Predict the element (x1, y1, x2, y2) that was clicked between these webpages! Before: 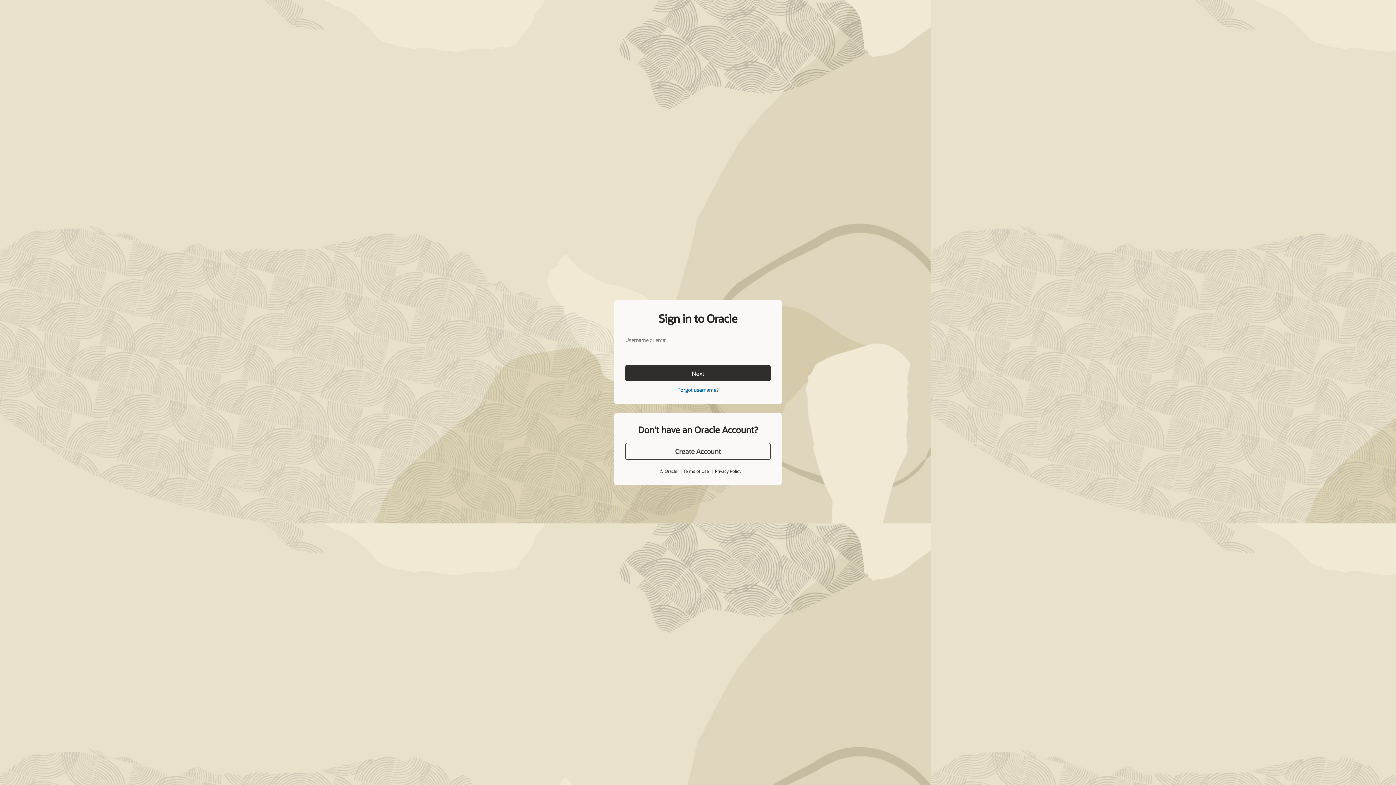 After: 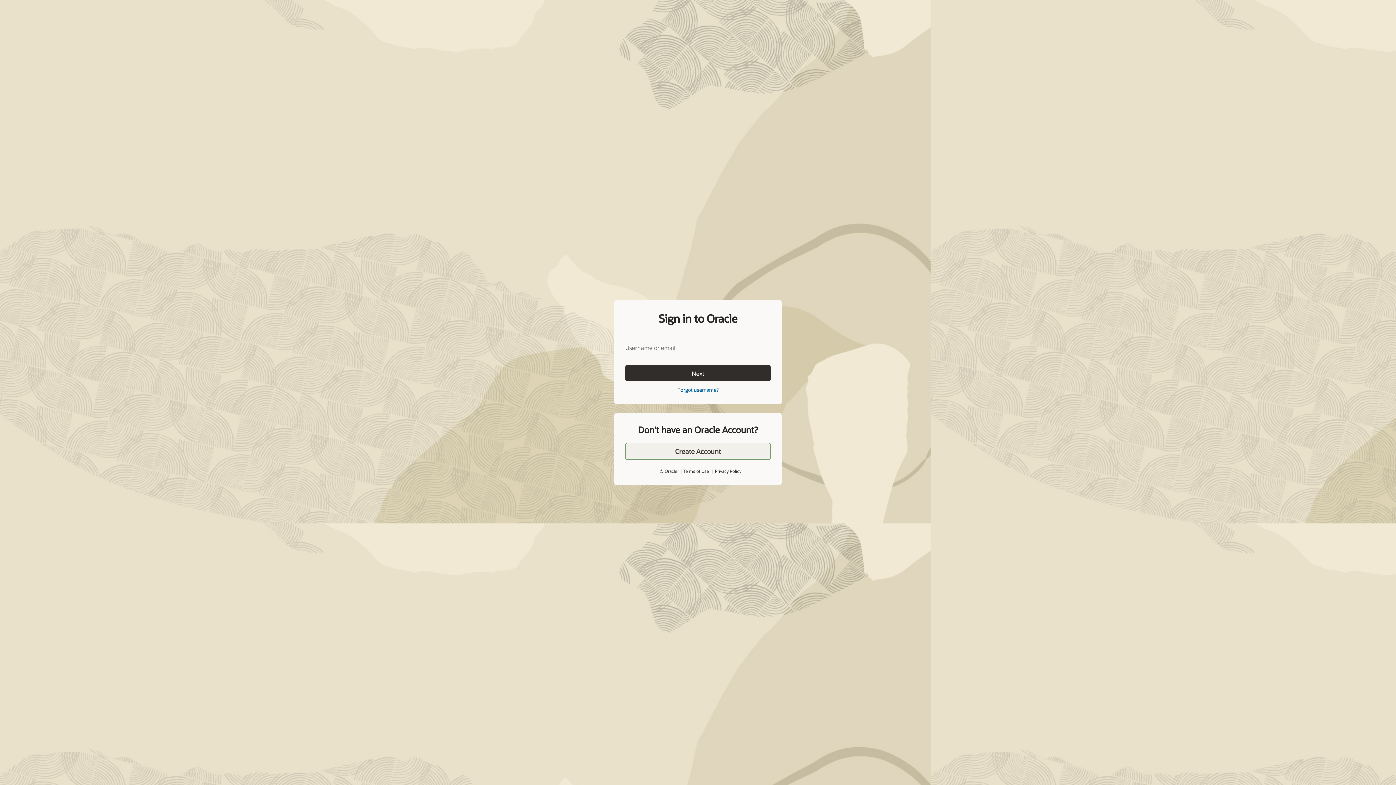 Action: label: Create Account bbox: (625, 427, 770, 443)